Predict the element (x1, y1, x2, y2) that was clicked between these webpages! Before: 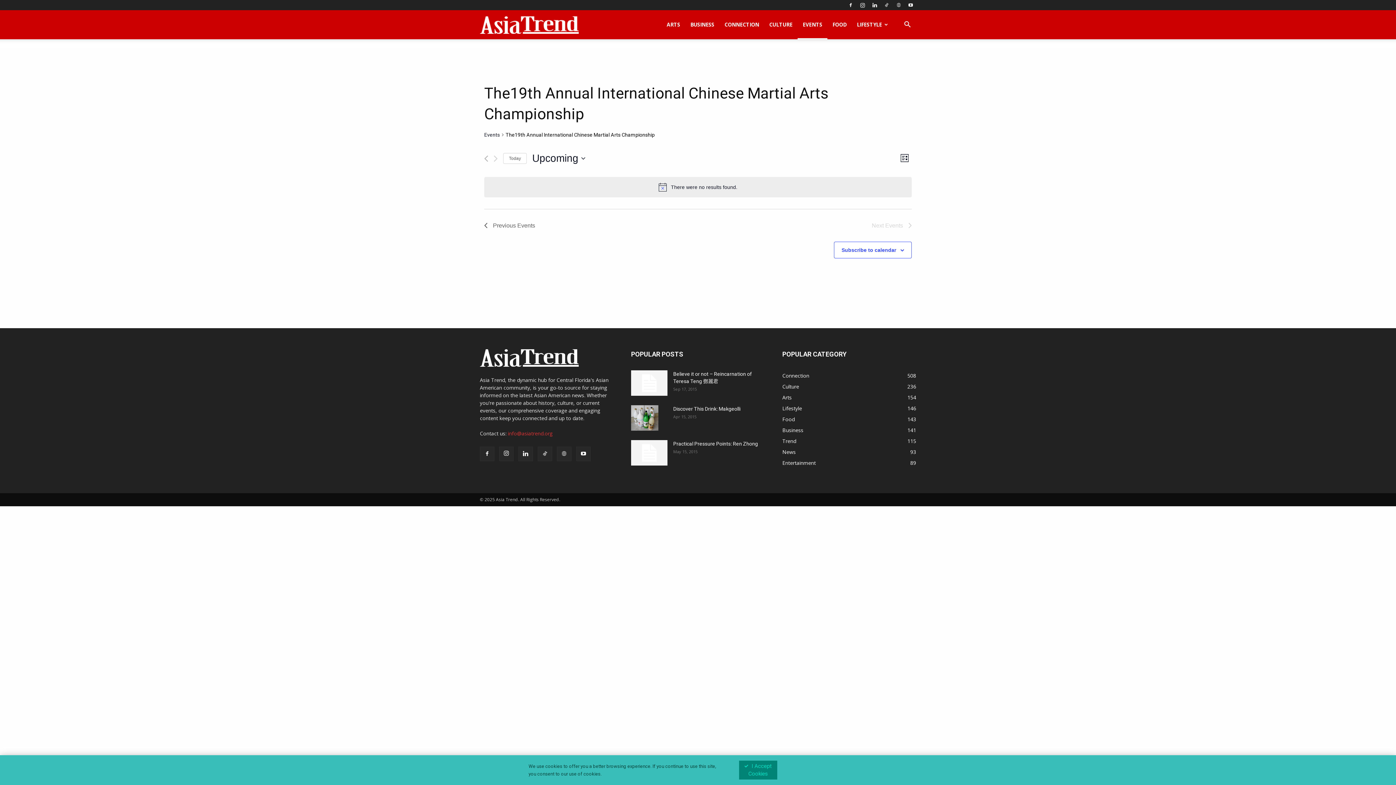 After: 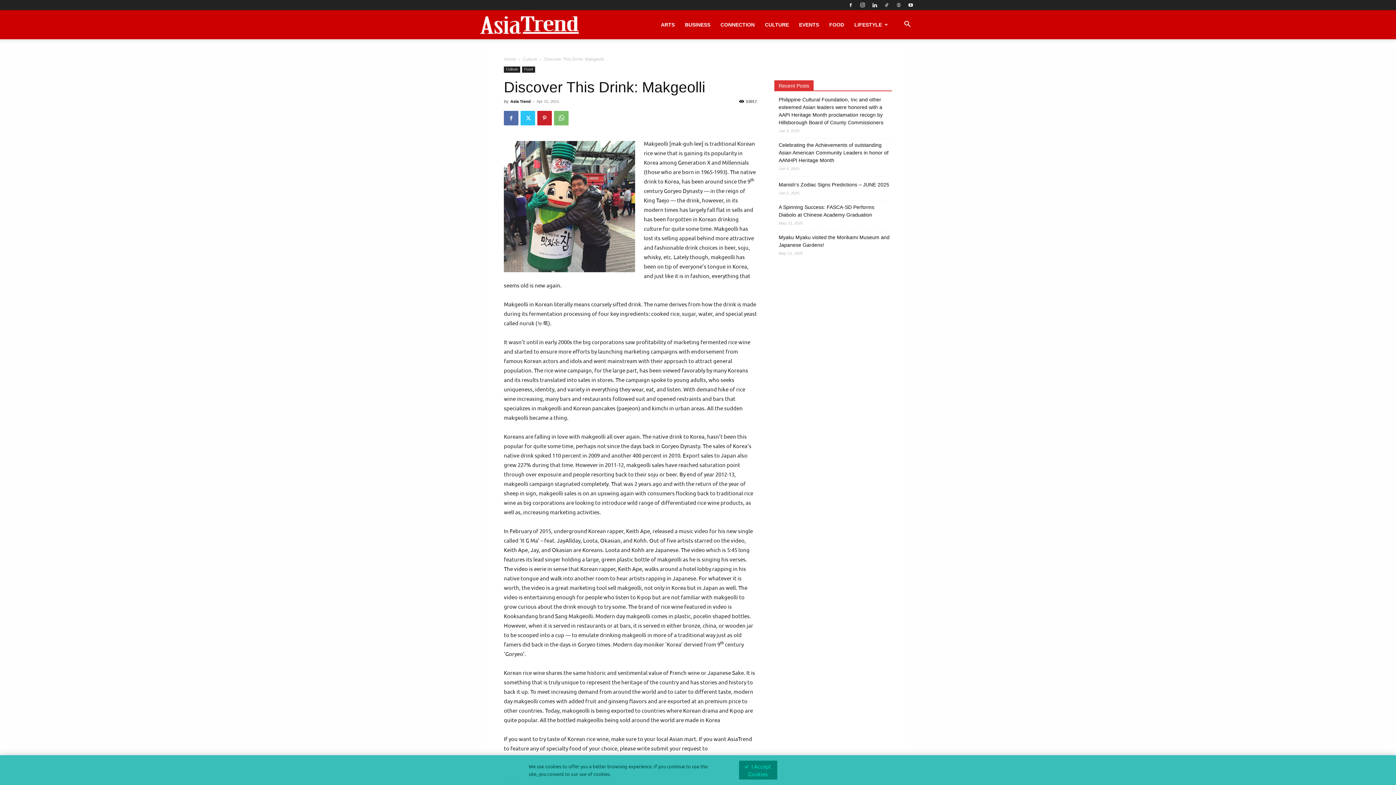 Action: bbox: (631, 405, 658, 431)